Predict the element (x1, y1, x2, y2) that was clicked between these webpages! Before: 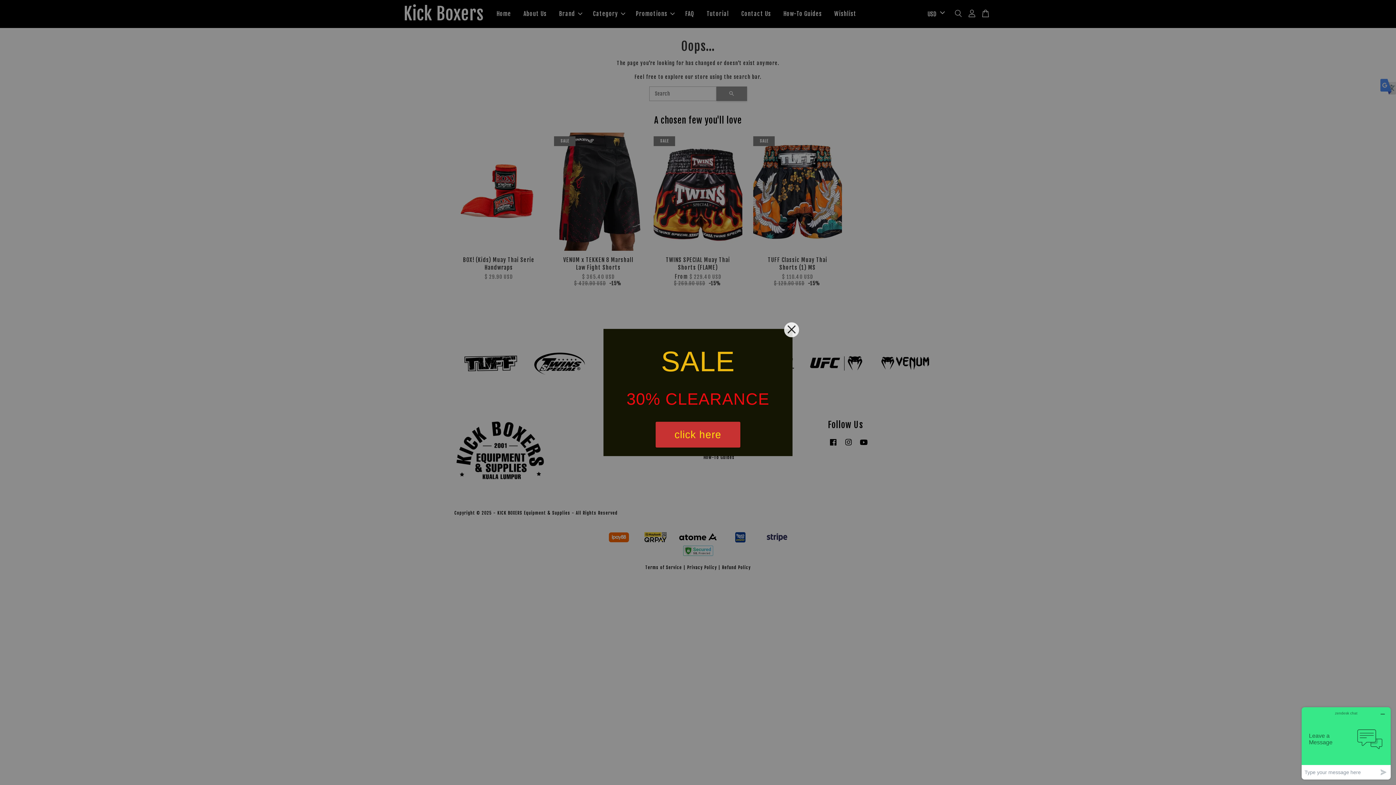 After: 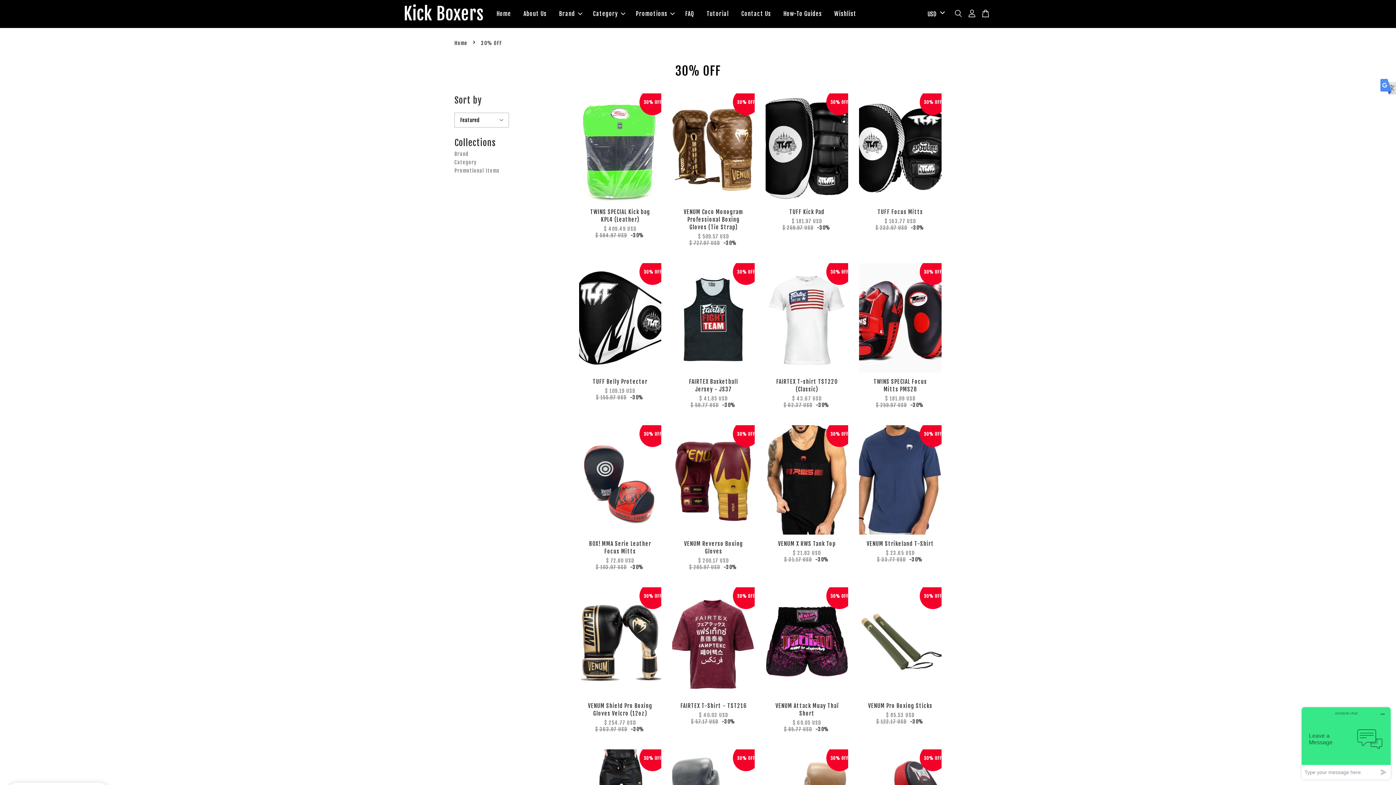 Action: label: click here bbox: (655, 422, 740, 447)